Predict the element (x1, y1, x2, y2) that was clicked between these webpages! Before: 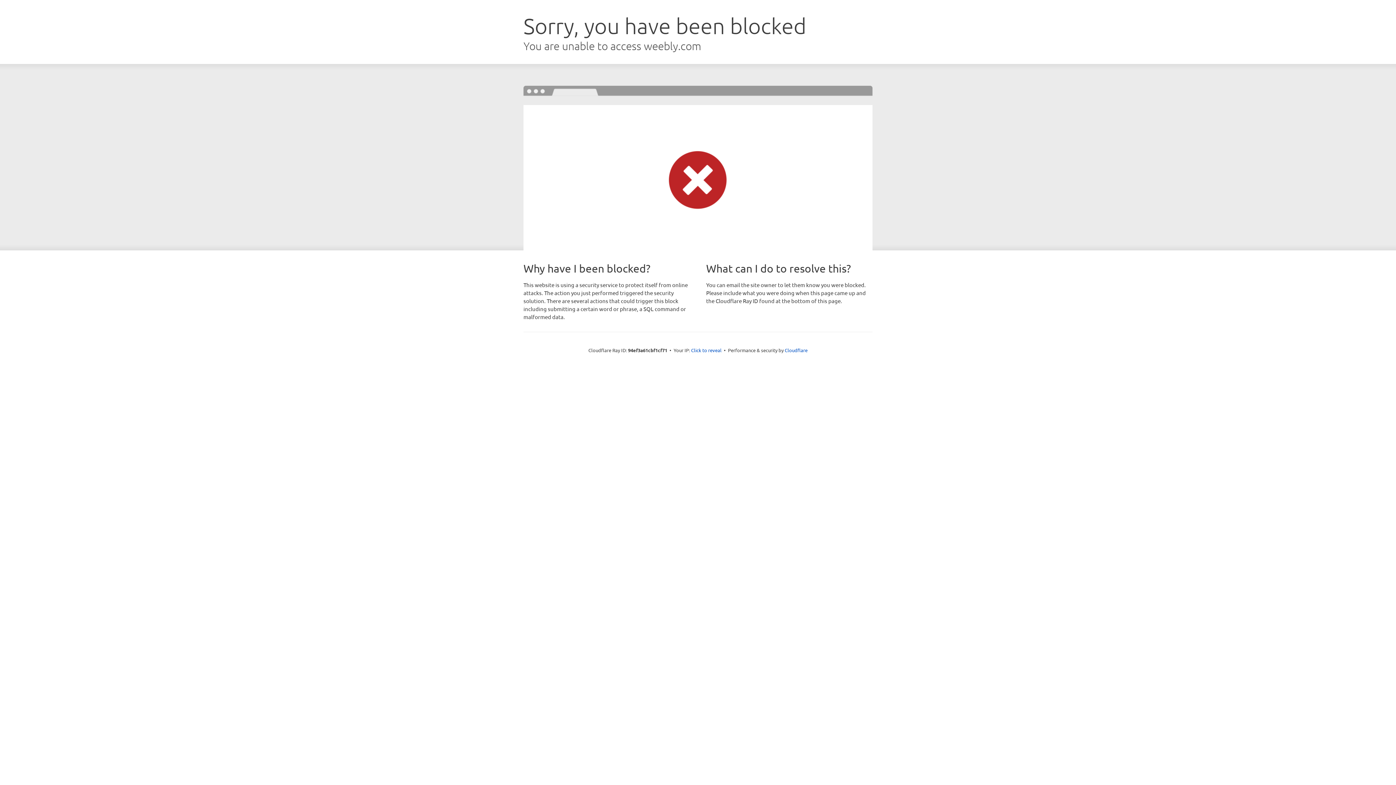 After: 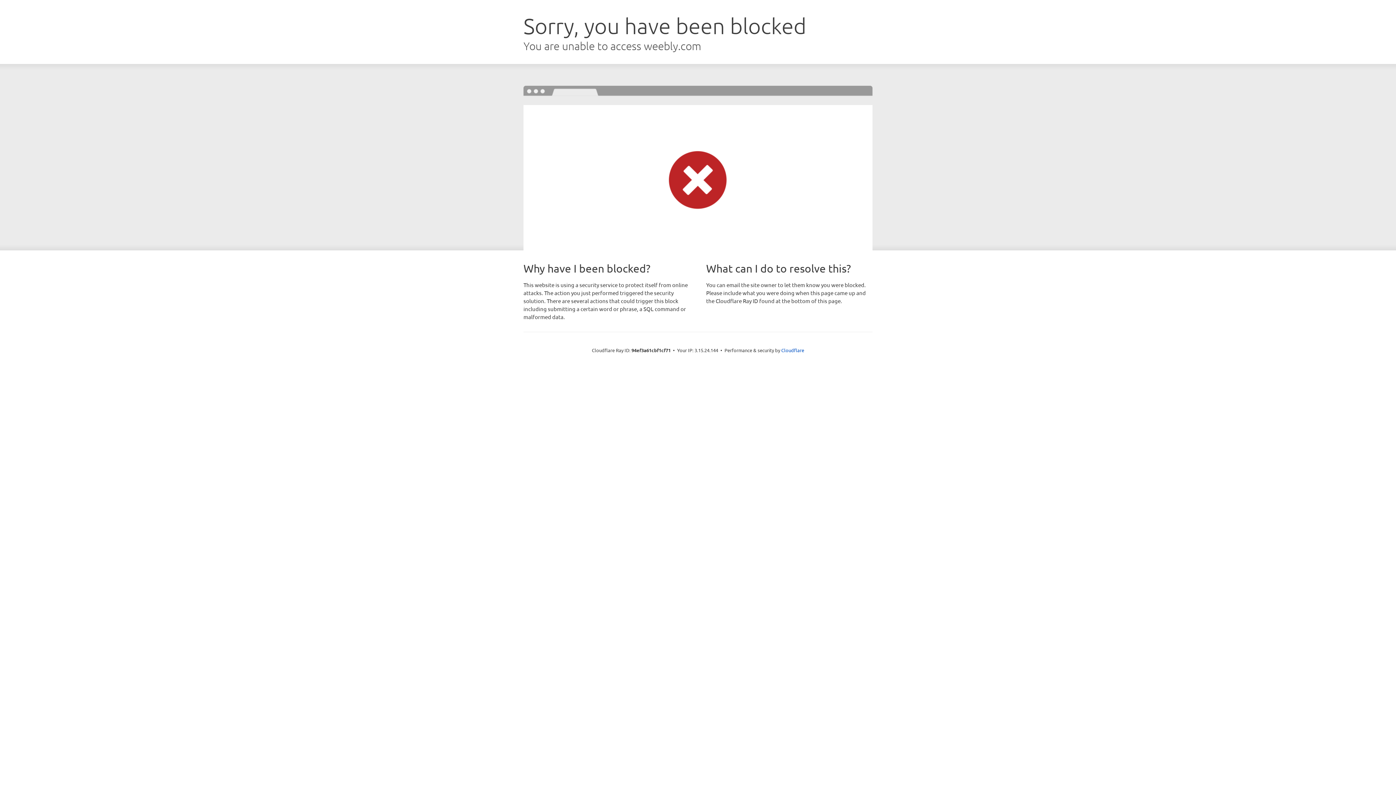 Action: label: Click to reveal bbox: (691, 346, 721, 353)